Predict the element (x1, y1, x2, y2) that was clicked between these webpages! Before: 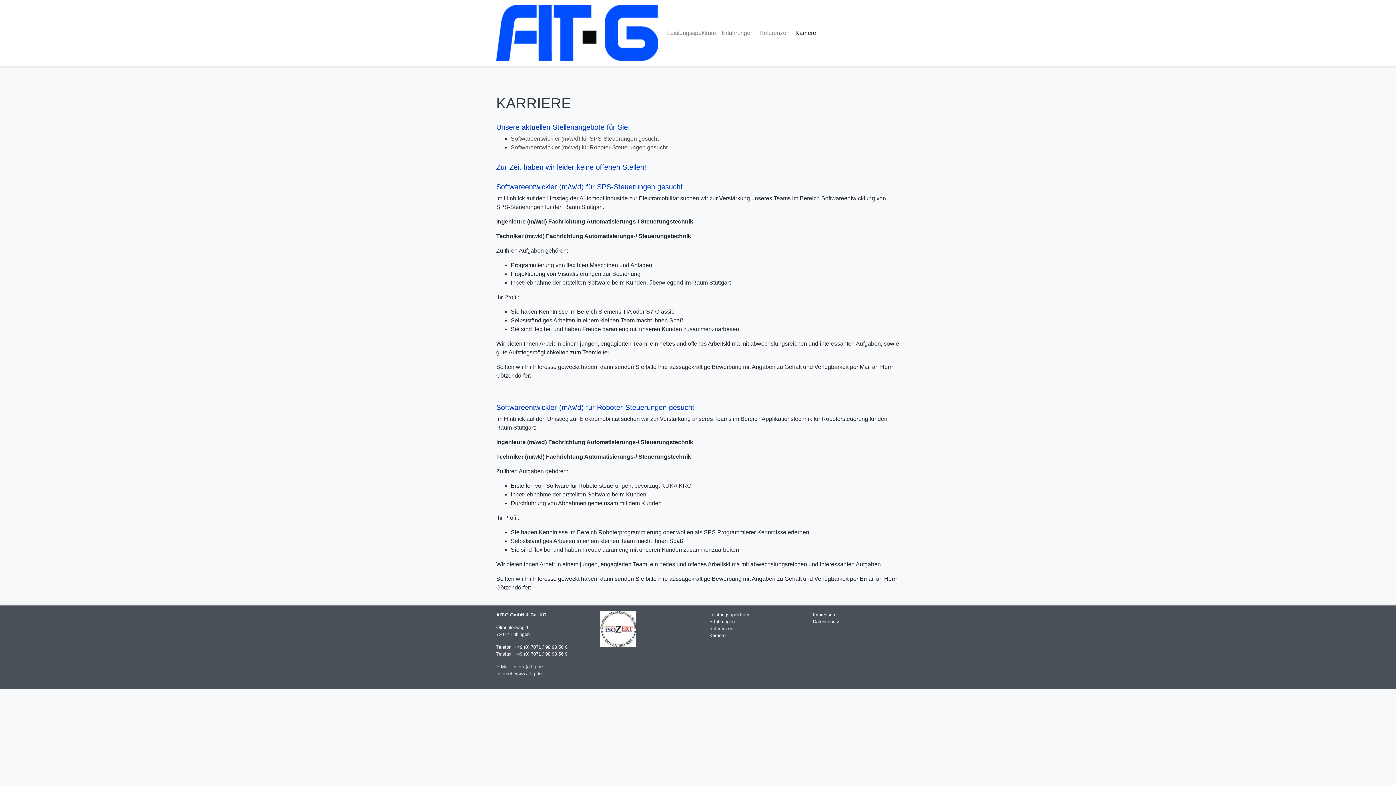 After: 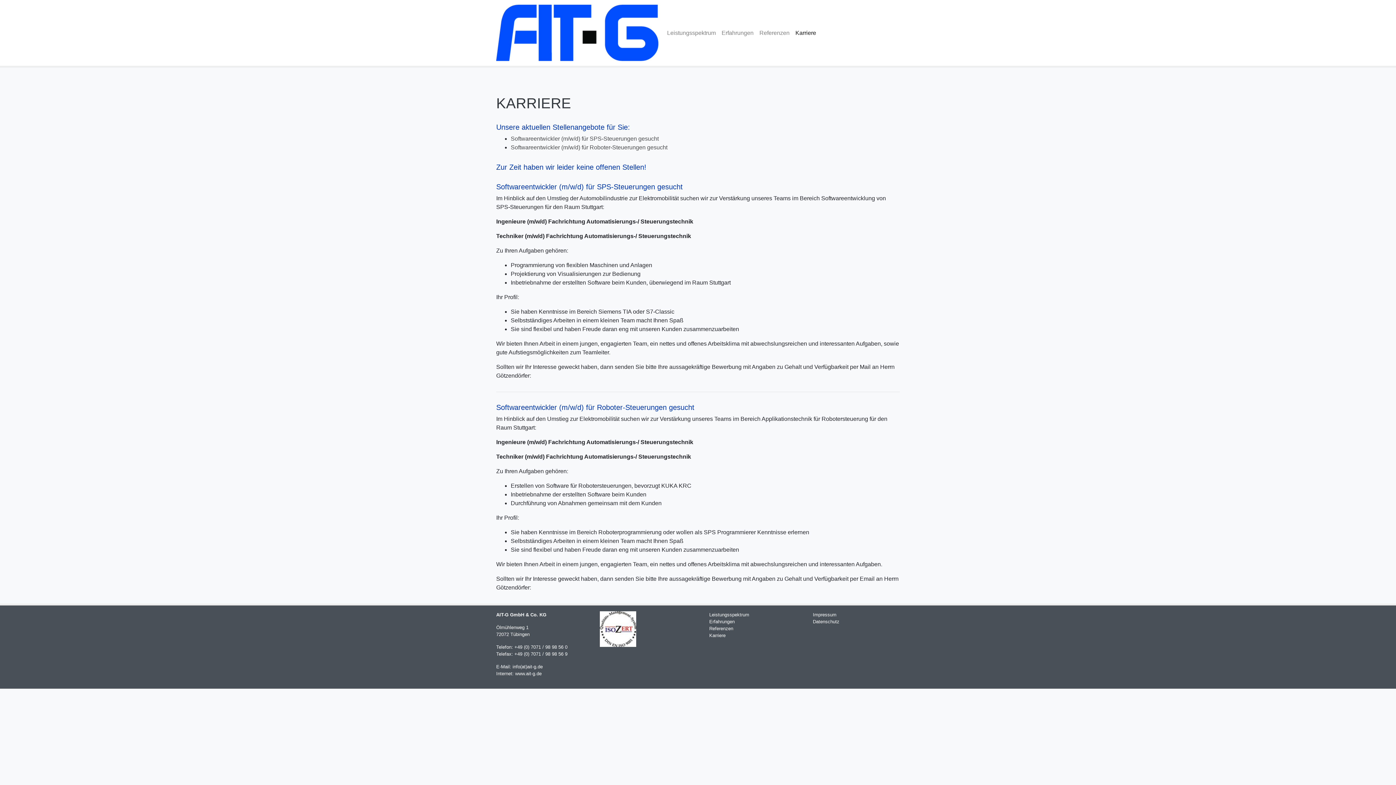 Action: bbox: (703, 632, 796, 639) label: Karriere